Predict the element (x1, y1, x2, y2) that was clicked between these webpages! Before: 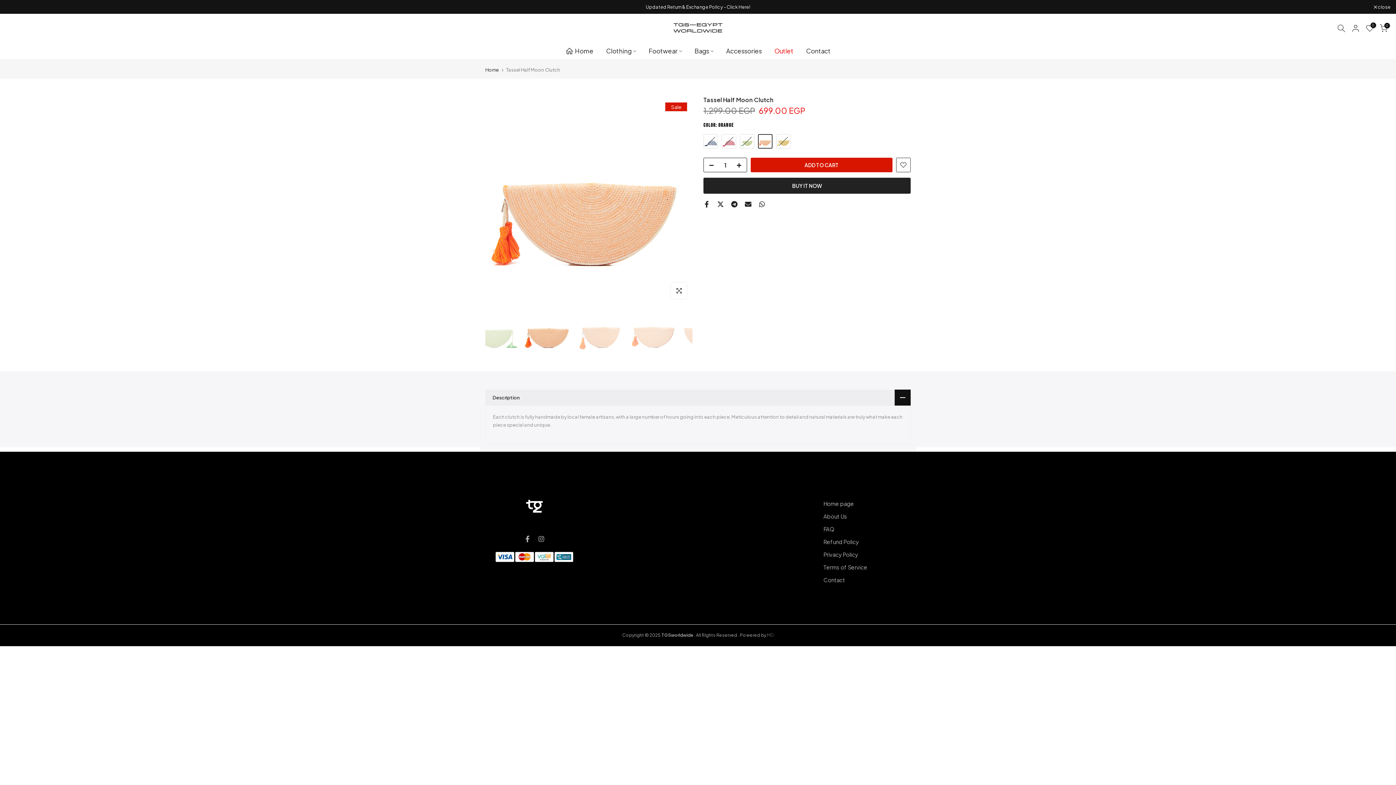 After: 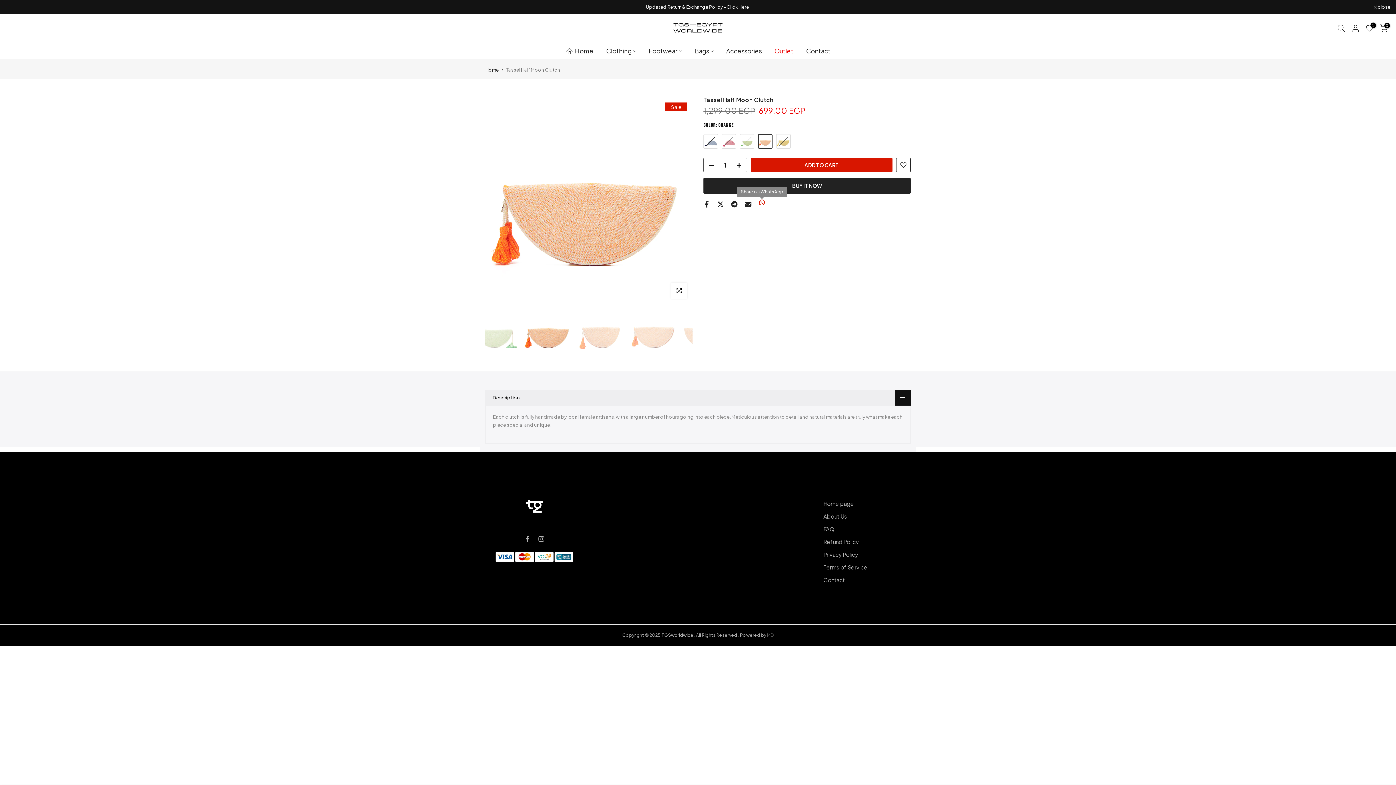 Action: bbox: (758, 201, 765, 207)